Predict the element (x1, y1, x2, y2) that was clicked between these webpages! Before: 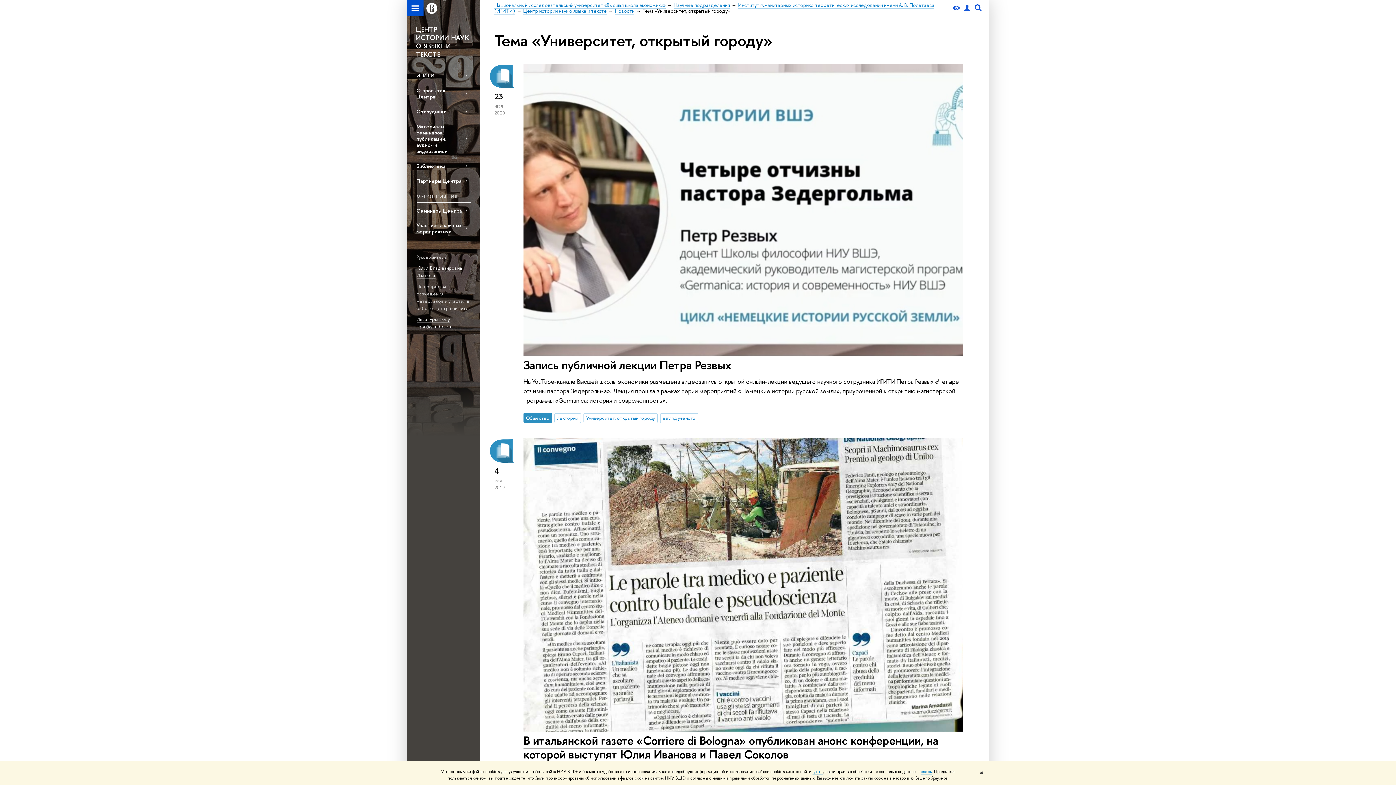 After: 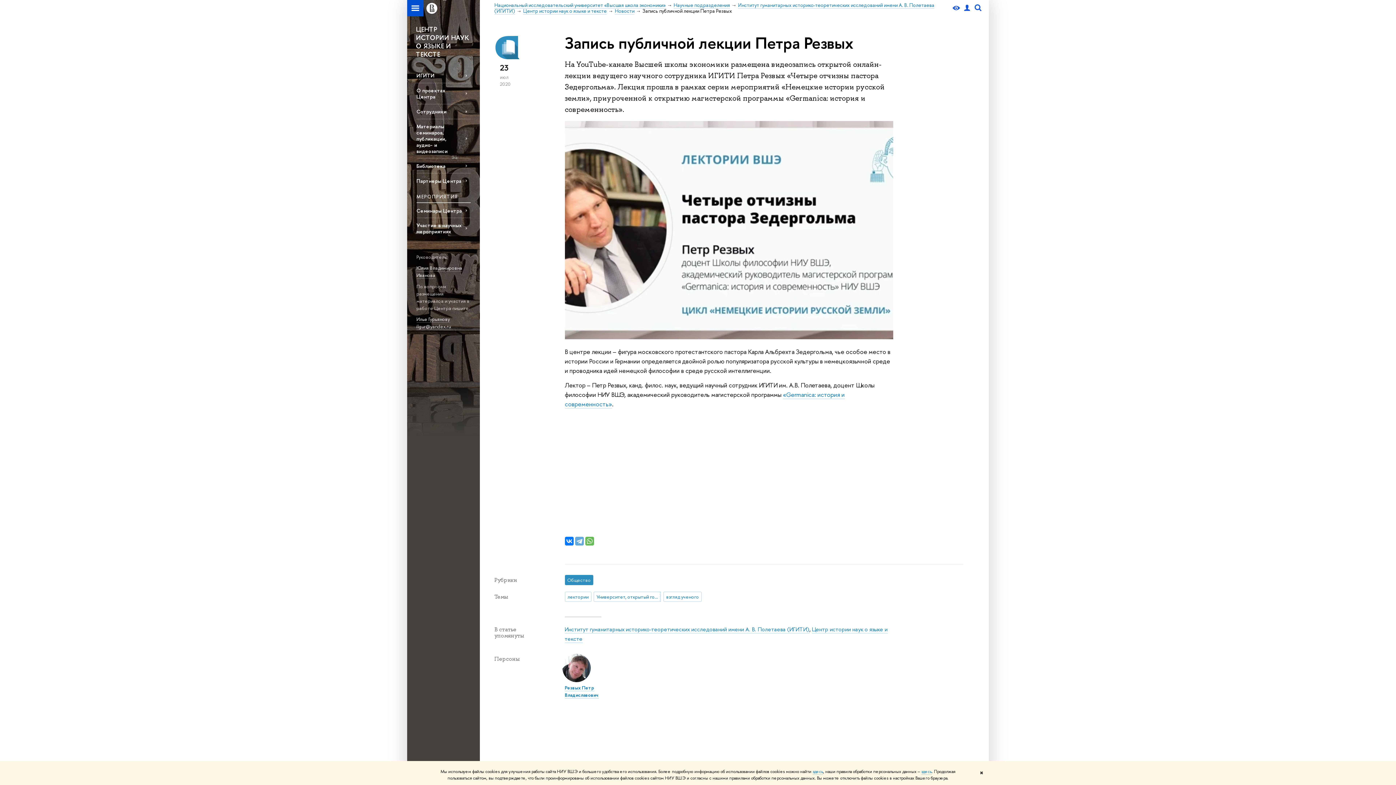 Action: bbox: (523, 357, 731, 373) label: Запись публичной лекции Петра Резвых